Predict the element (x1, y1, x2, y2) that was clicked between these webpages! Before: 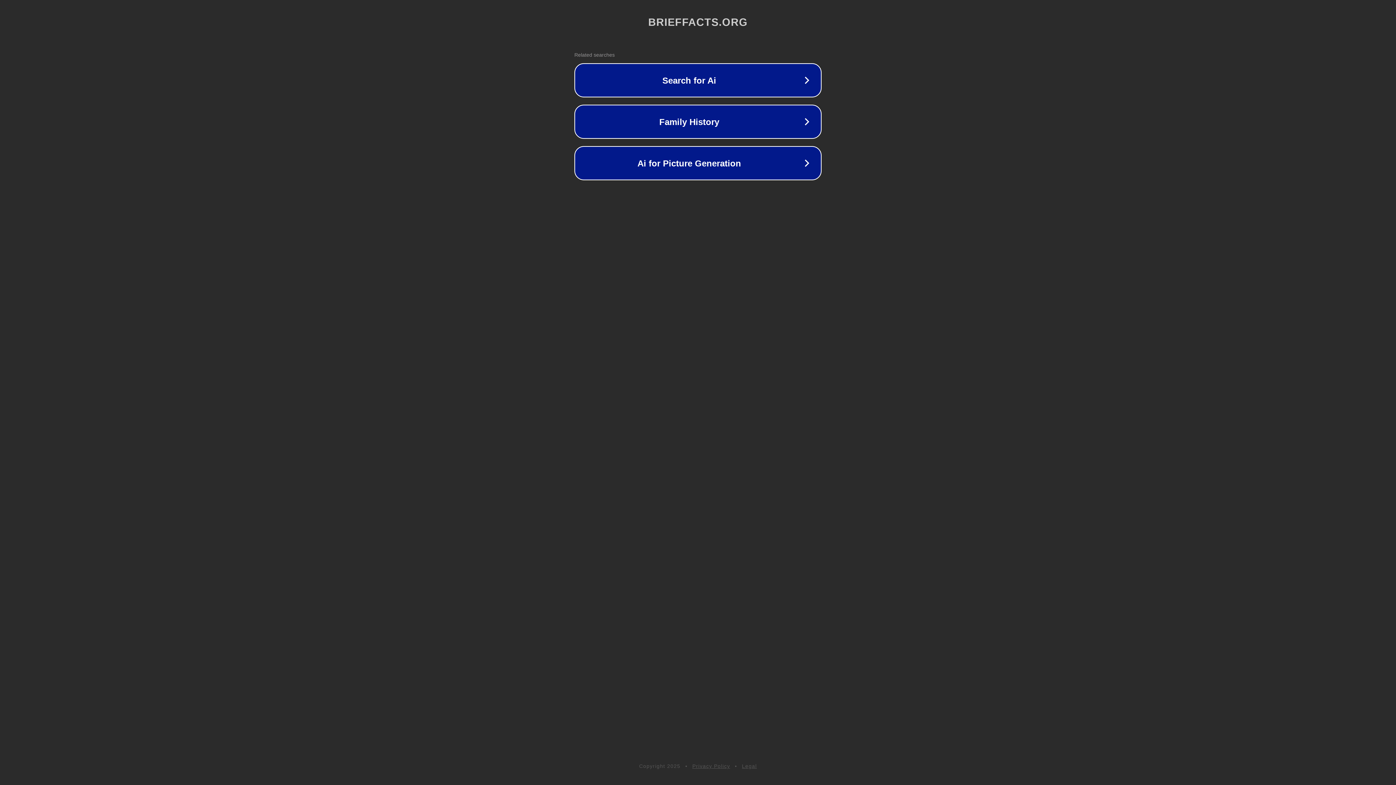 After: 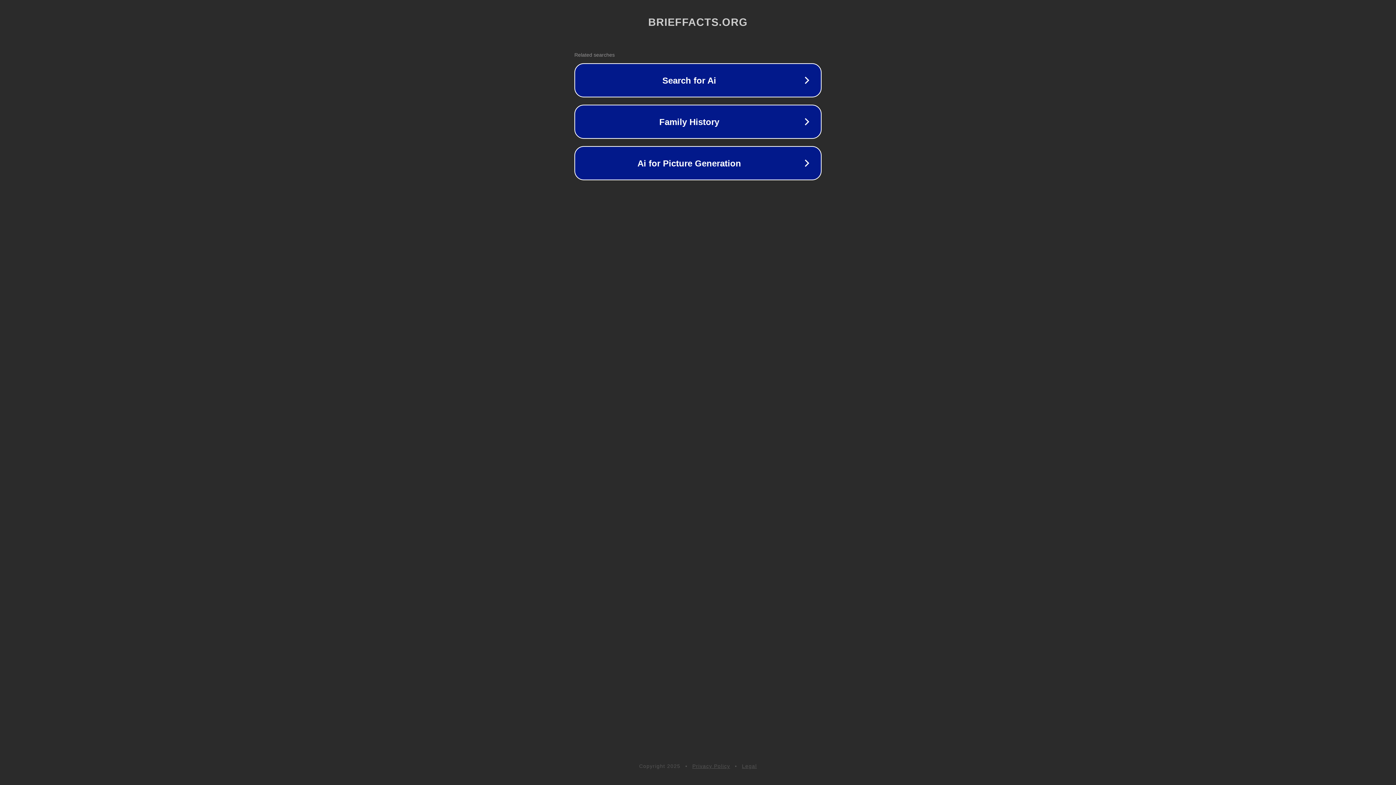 Action: label: Privacy Policy bbox: (692, 763, 730, 769)